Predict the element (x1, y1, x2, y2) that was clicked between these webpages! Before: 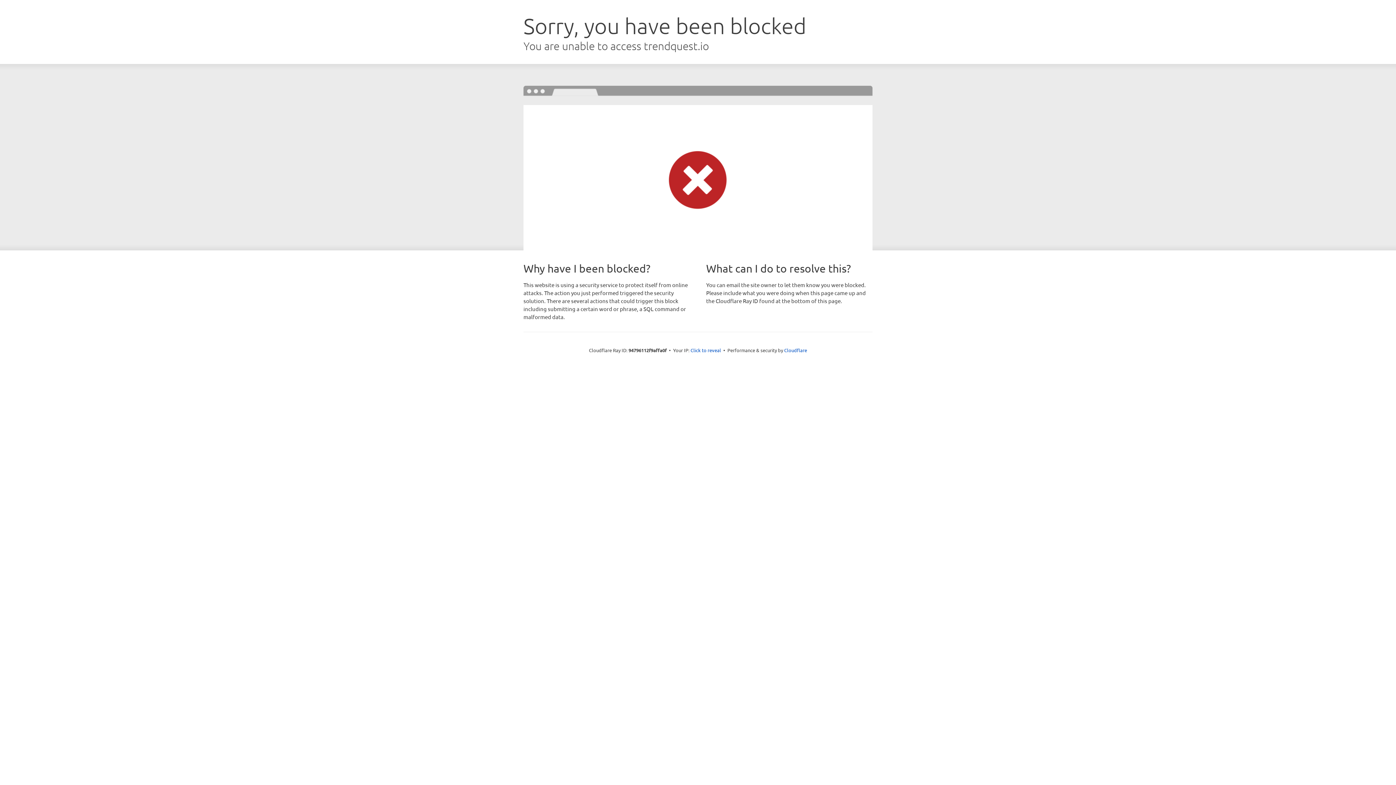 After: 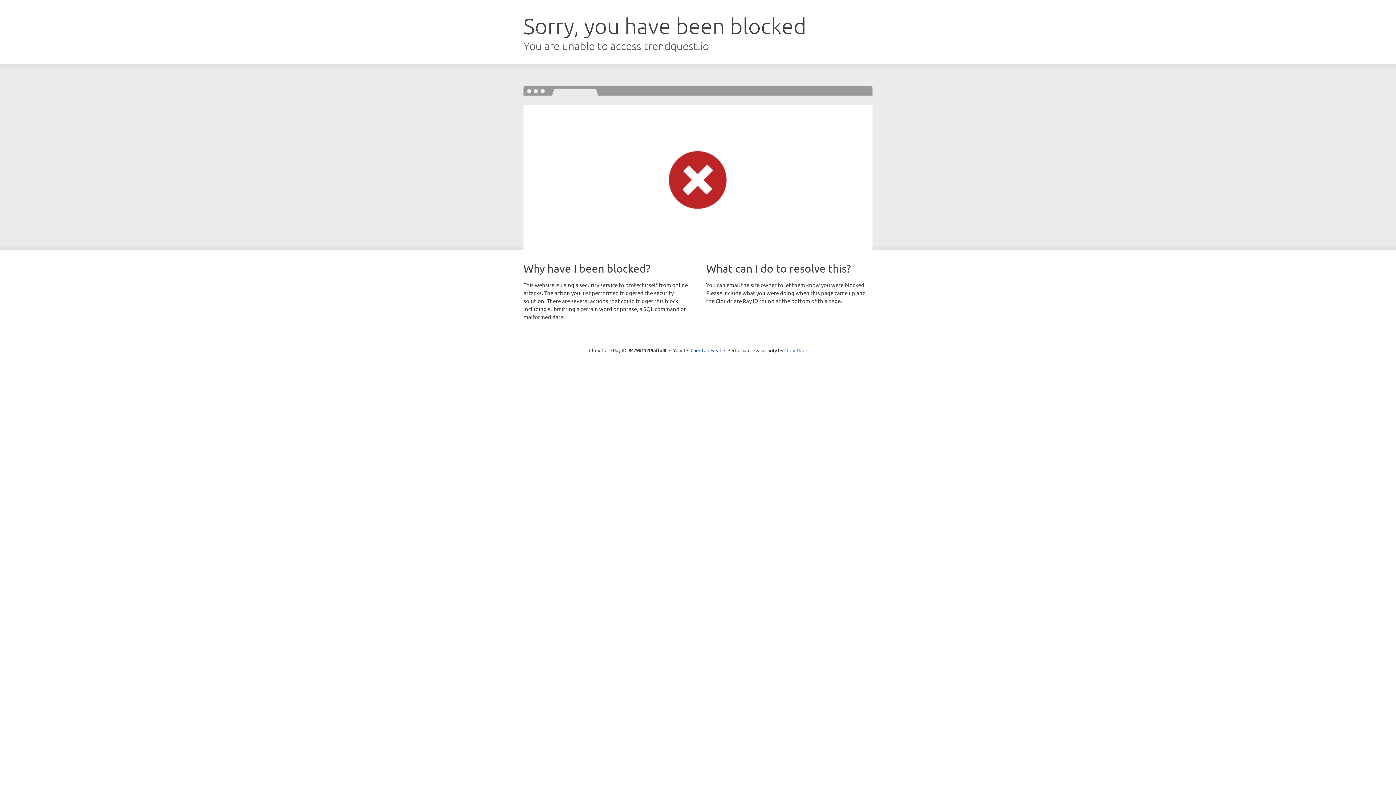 Action: bbox: (784, 347, 807, 353) label: Cloudflare